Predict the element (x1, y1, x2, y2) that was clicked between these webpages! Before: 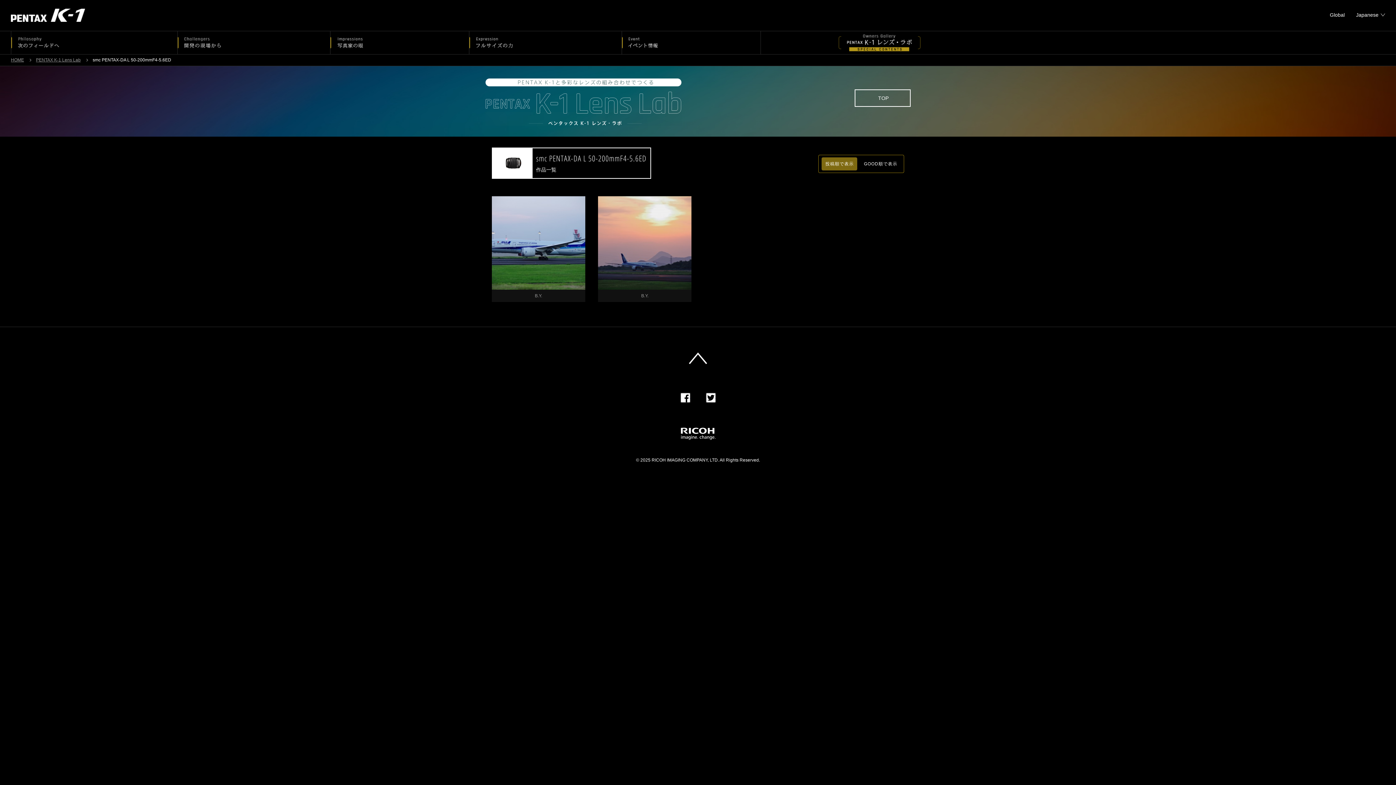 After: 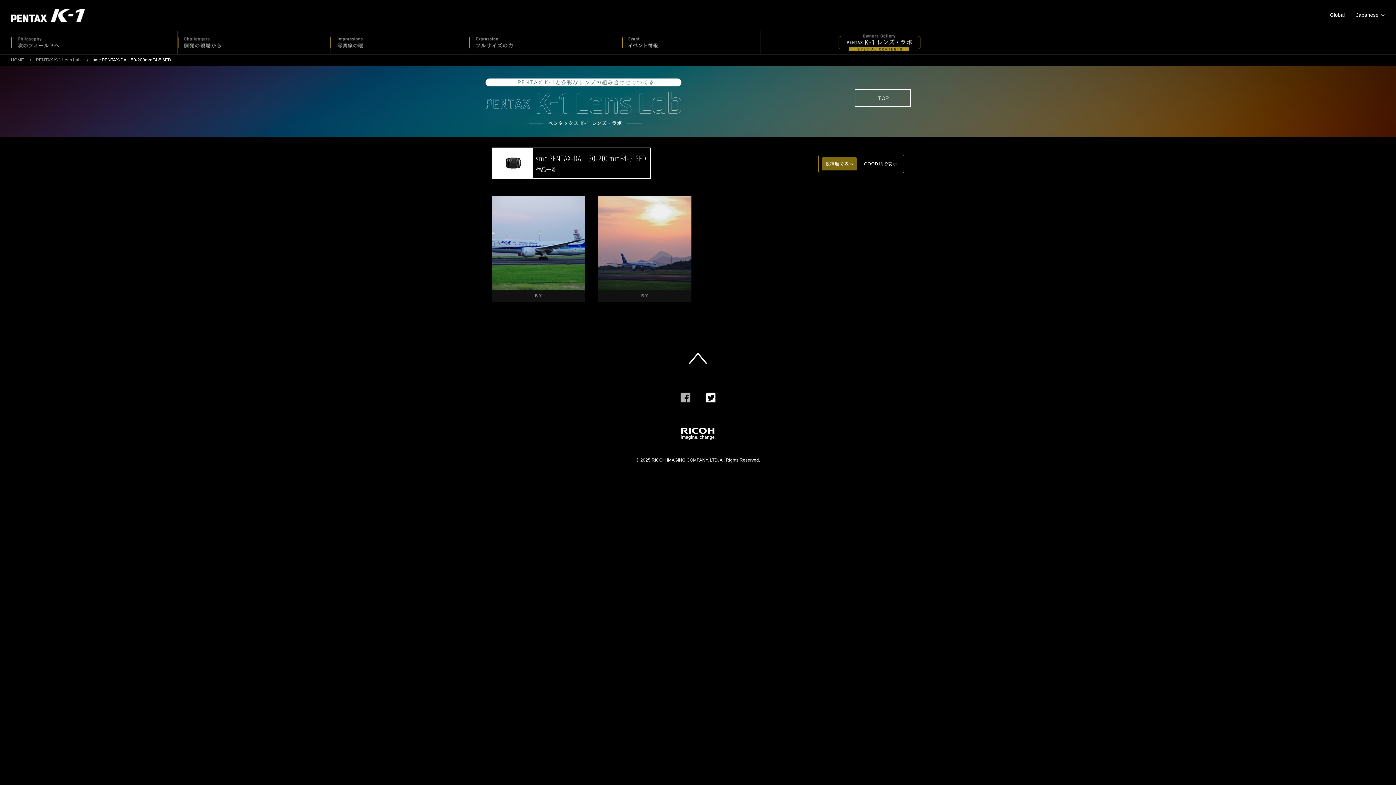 Action: label: Facebook bbox: (680, 393, 690, 402)